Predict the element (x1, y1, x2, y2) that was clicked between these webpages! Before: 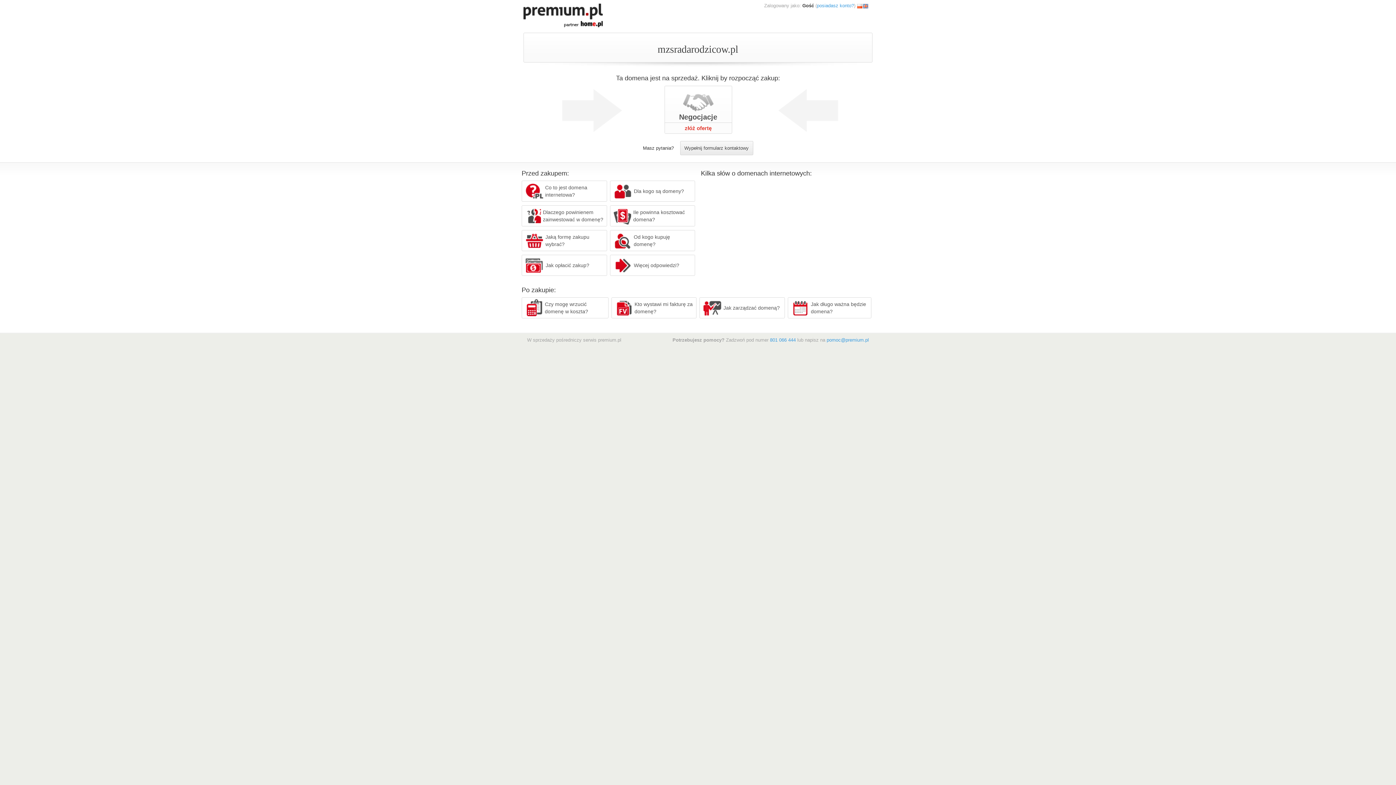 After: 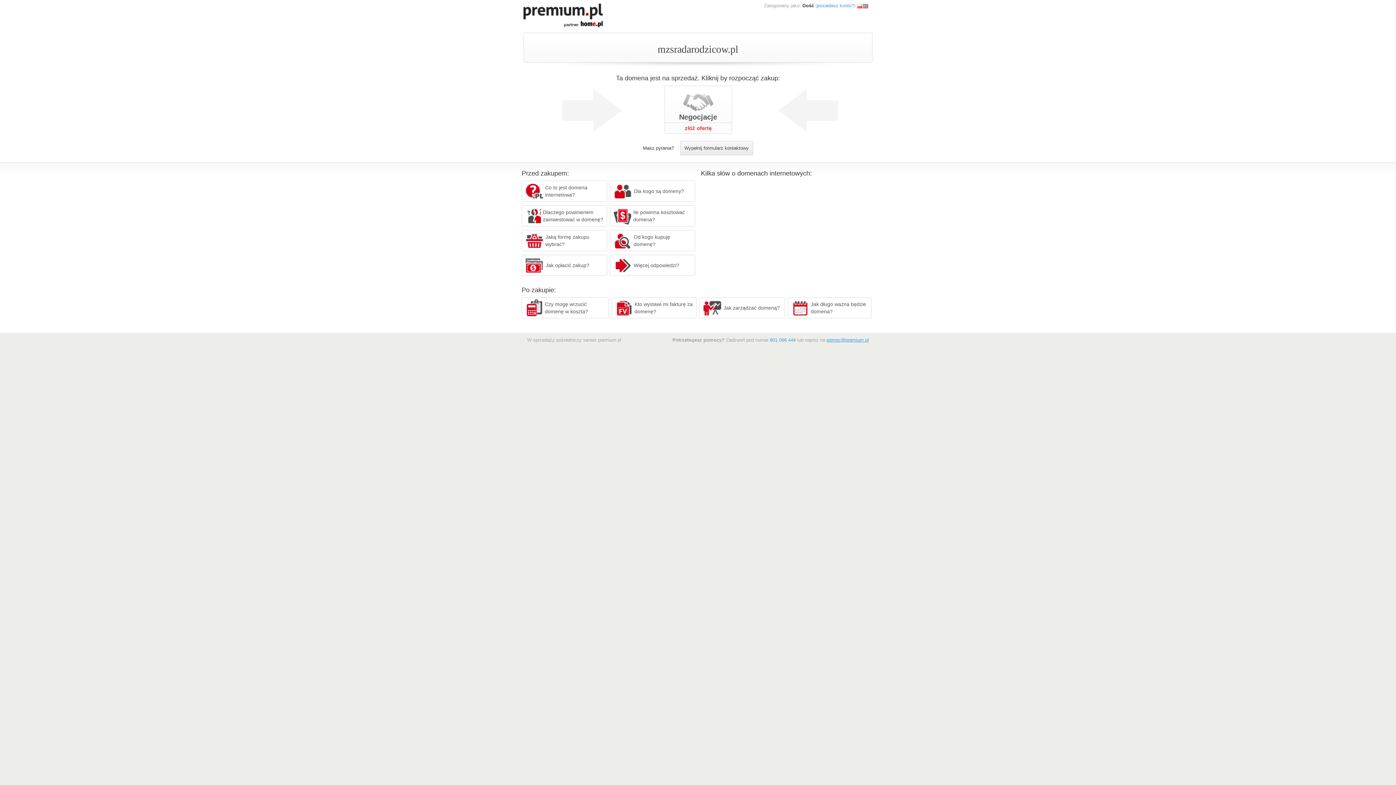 Action: bbox: (826, 337, 869, 342) label: pomoc@premium.pl